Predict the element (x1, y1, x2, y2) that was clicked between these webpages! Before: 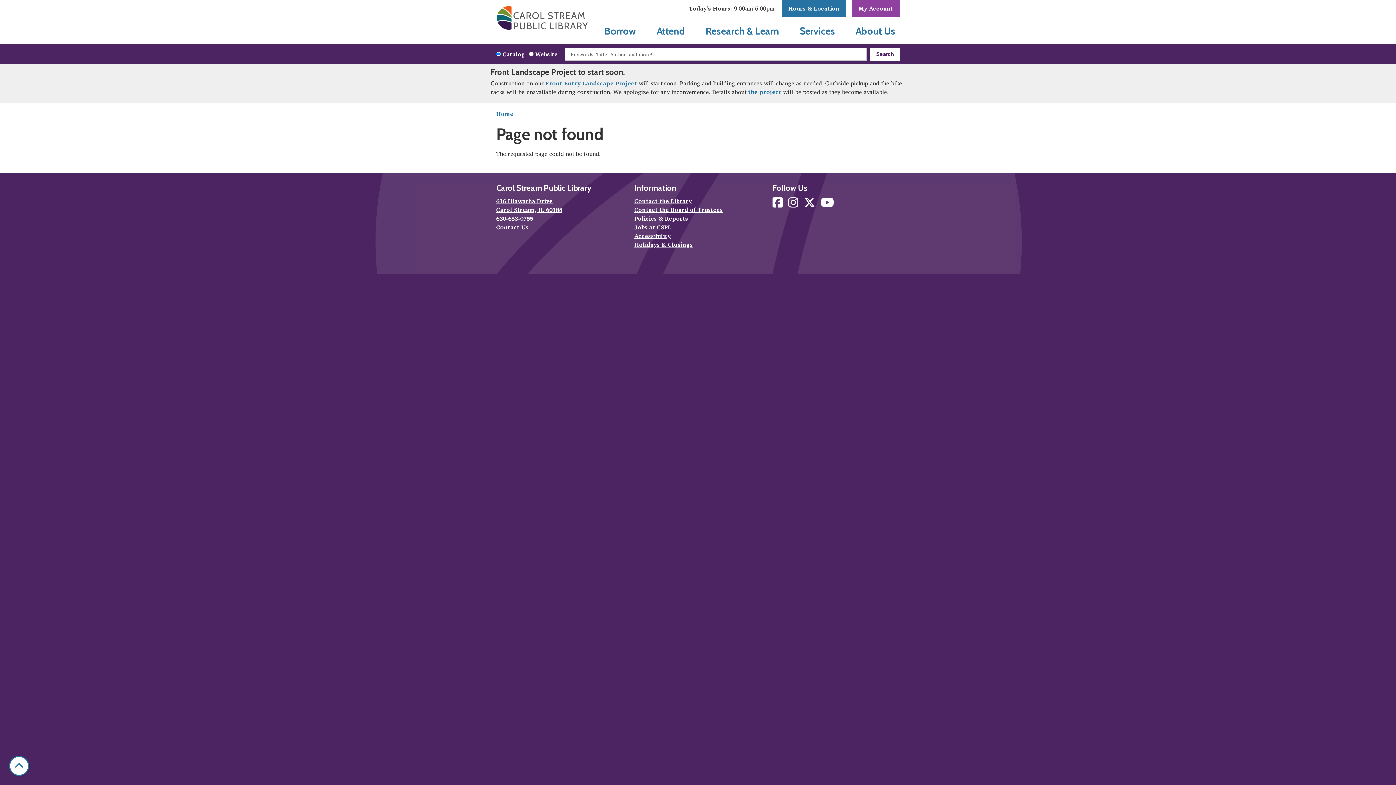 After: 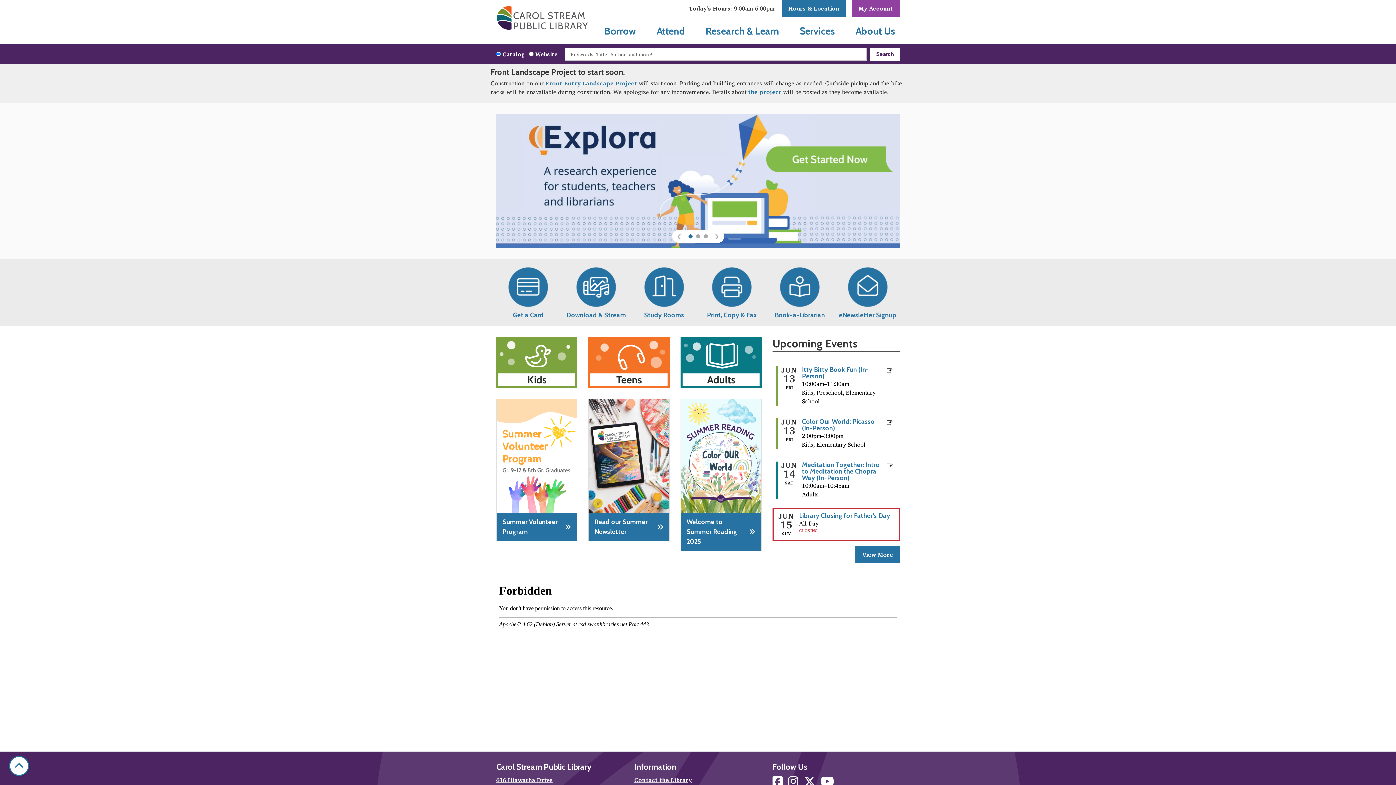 Action: bbox: (496, 109, 513, 118) label: Home